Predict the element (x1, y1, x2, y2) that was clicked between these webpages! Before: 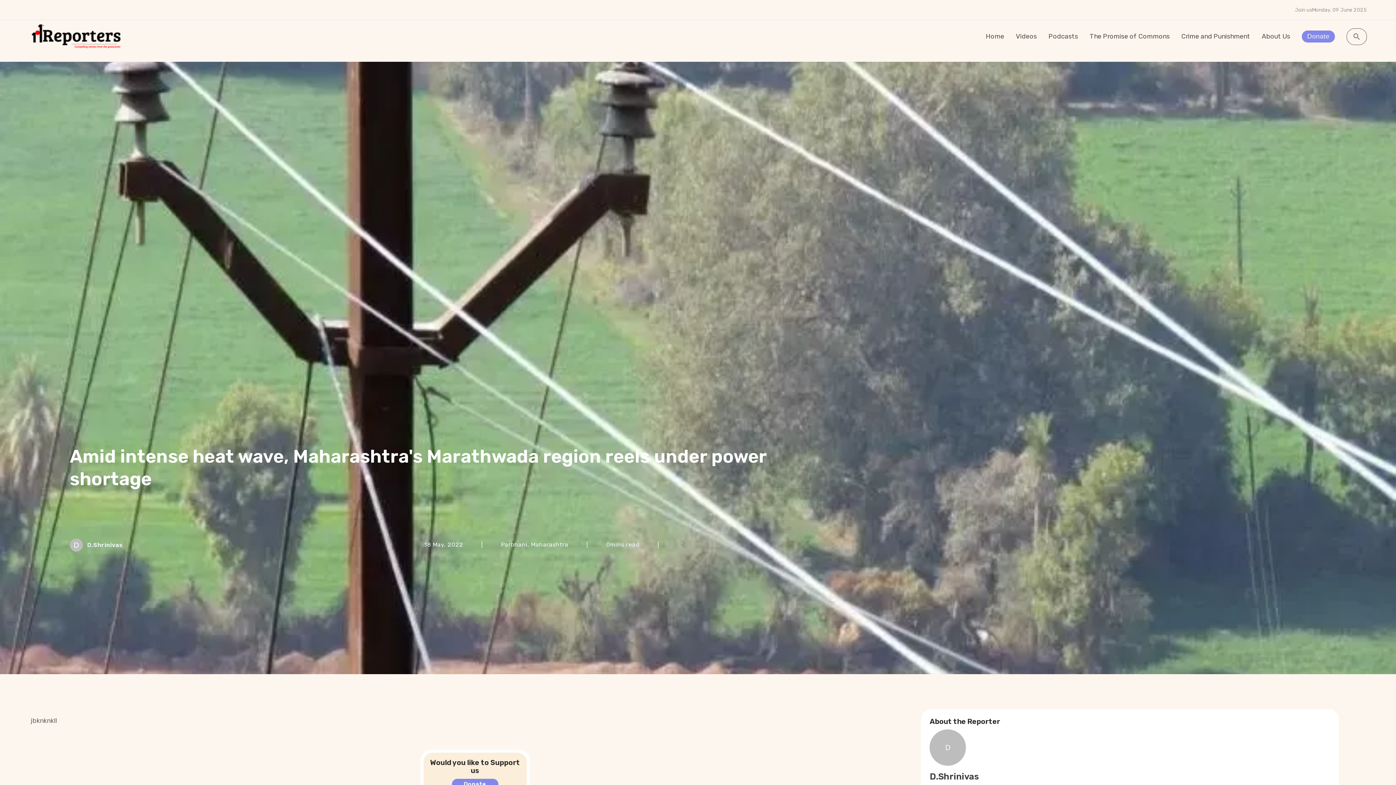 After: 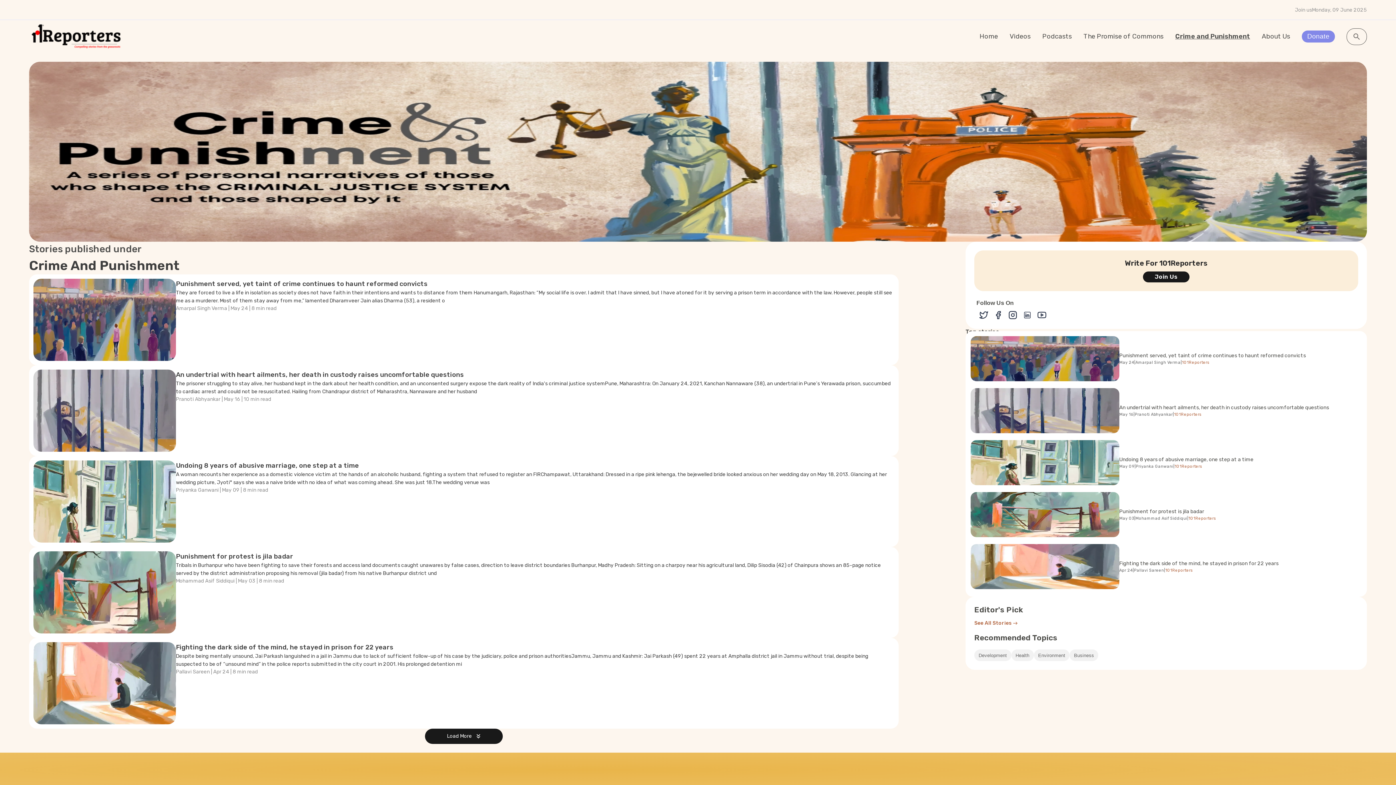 Action: bbox: (1181, 32, 1250, 40) label: Crime and Punishment